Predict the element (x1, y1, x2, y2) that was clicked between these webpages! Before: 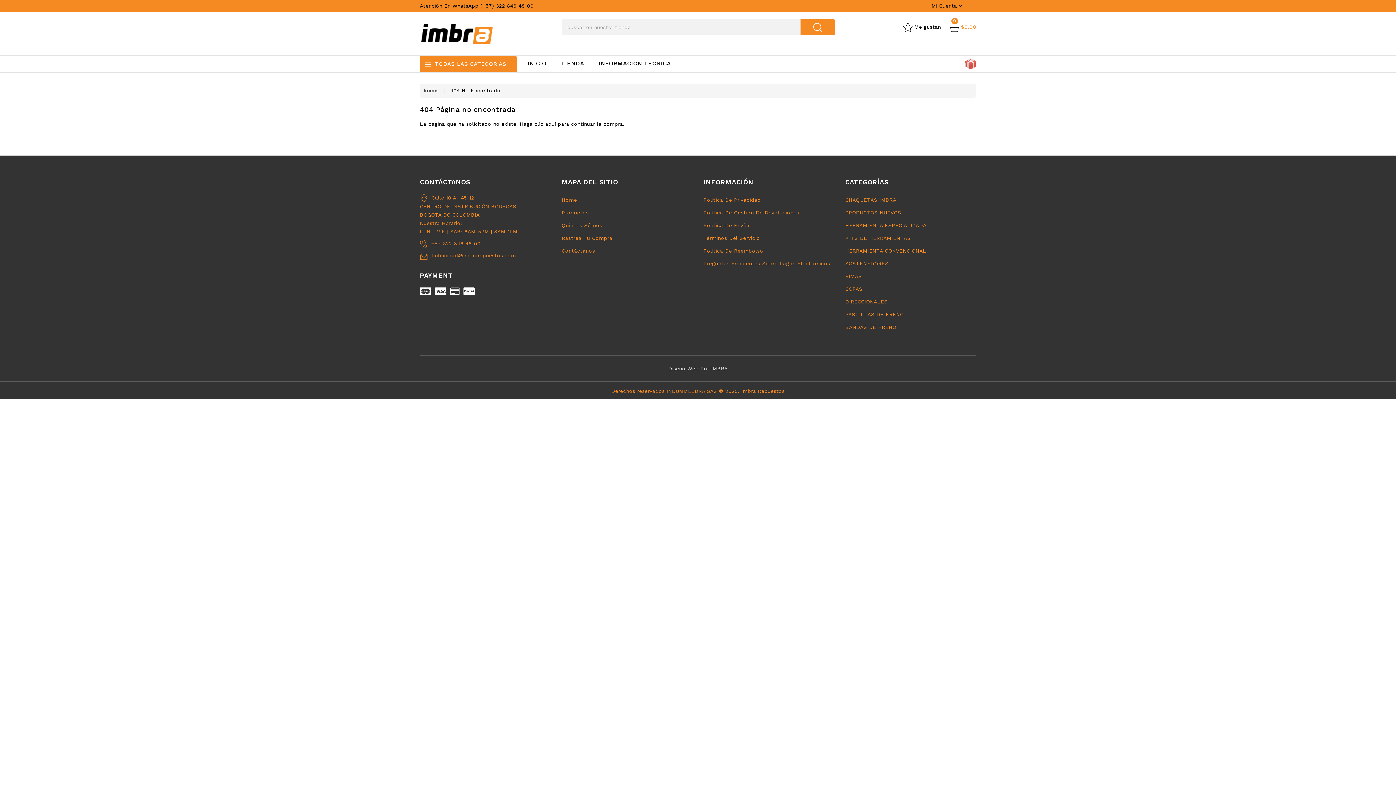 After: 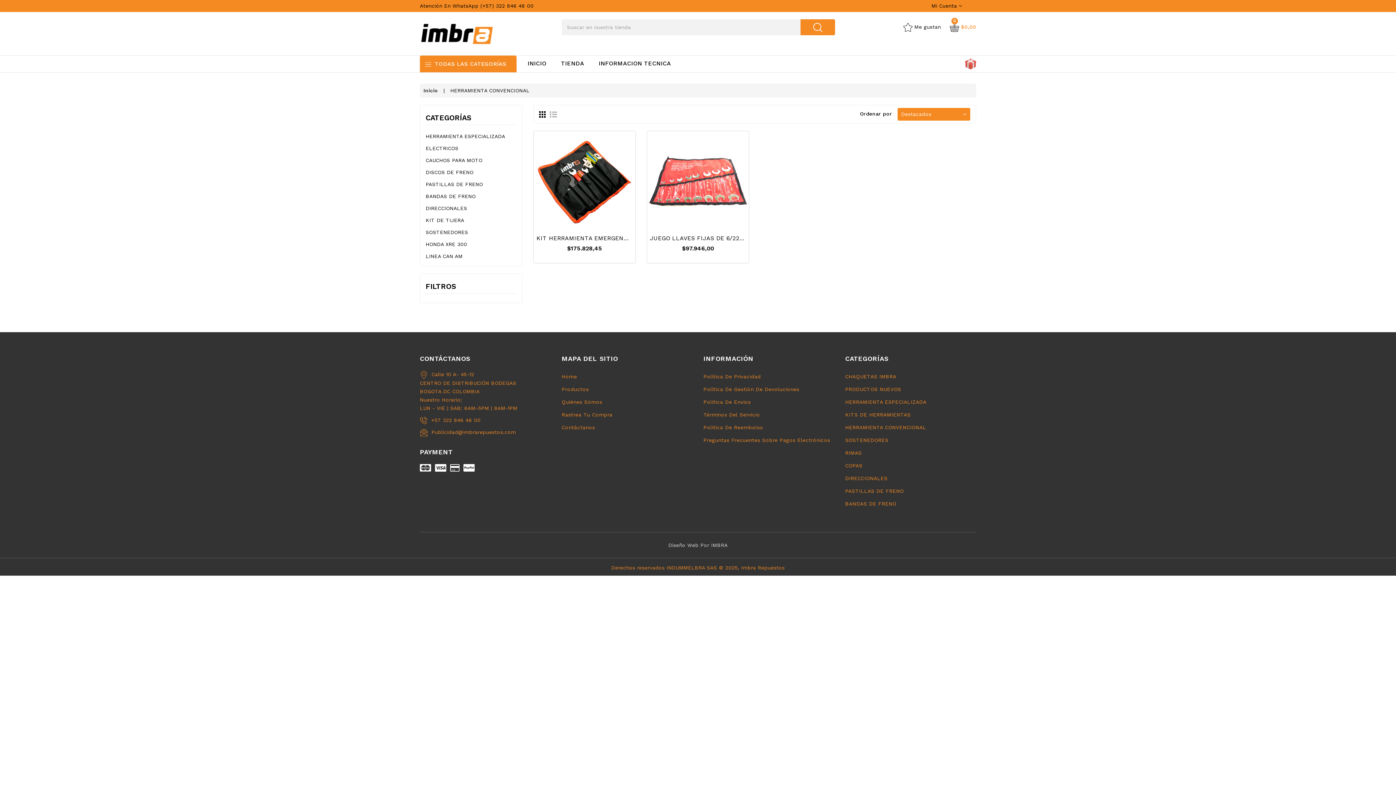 Action: bbox: (845, 244, 926, 257) label: HERRAMIENTA CONVENCIONAL